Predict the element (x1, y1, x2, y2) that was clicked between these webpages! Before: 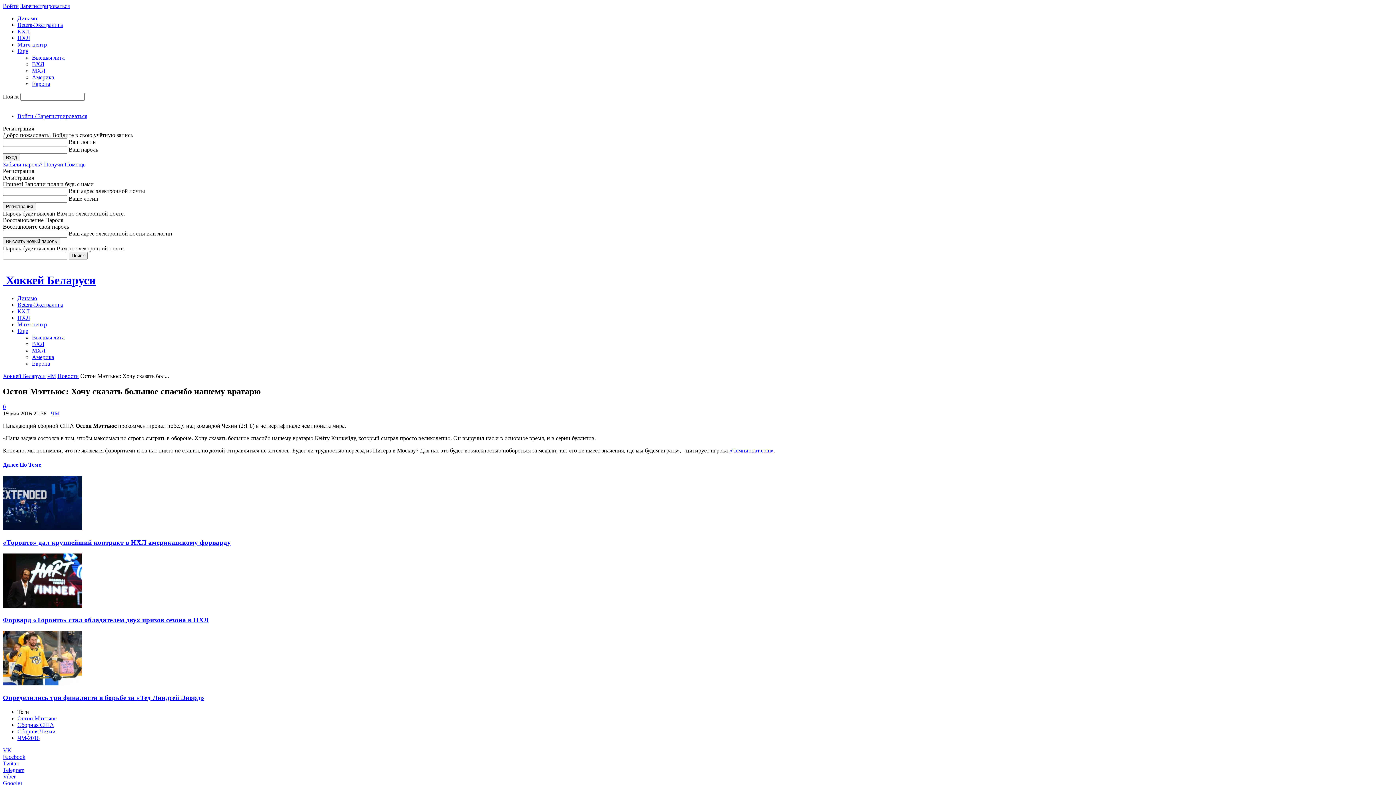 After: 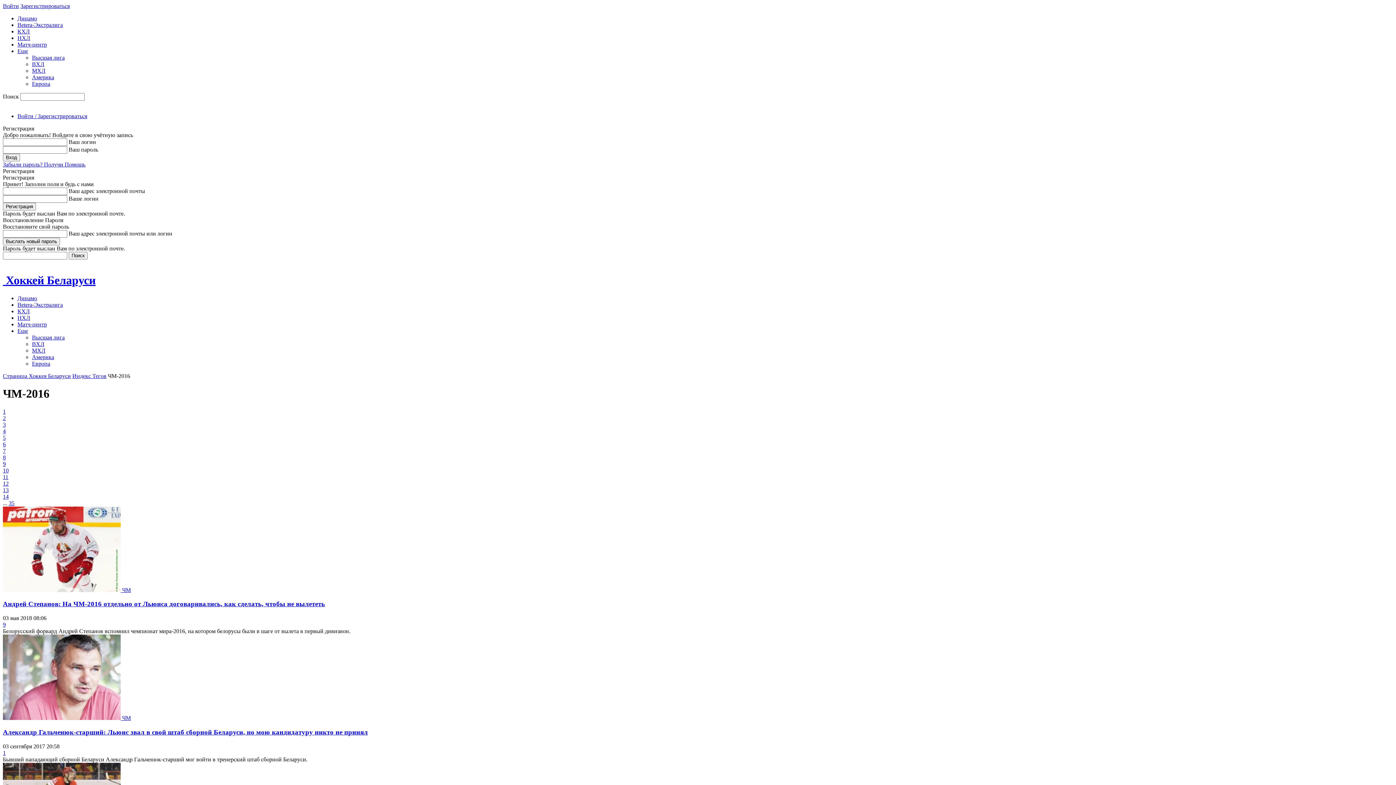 Action: bbox: (17, 735, 39, 741) label: ЧМ-2016